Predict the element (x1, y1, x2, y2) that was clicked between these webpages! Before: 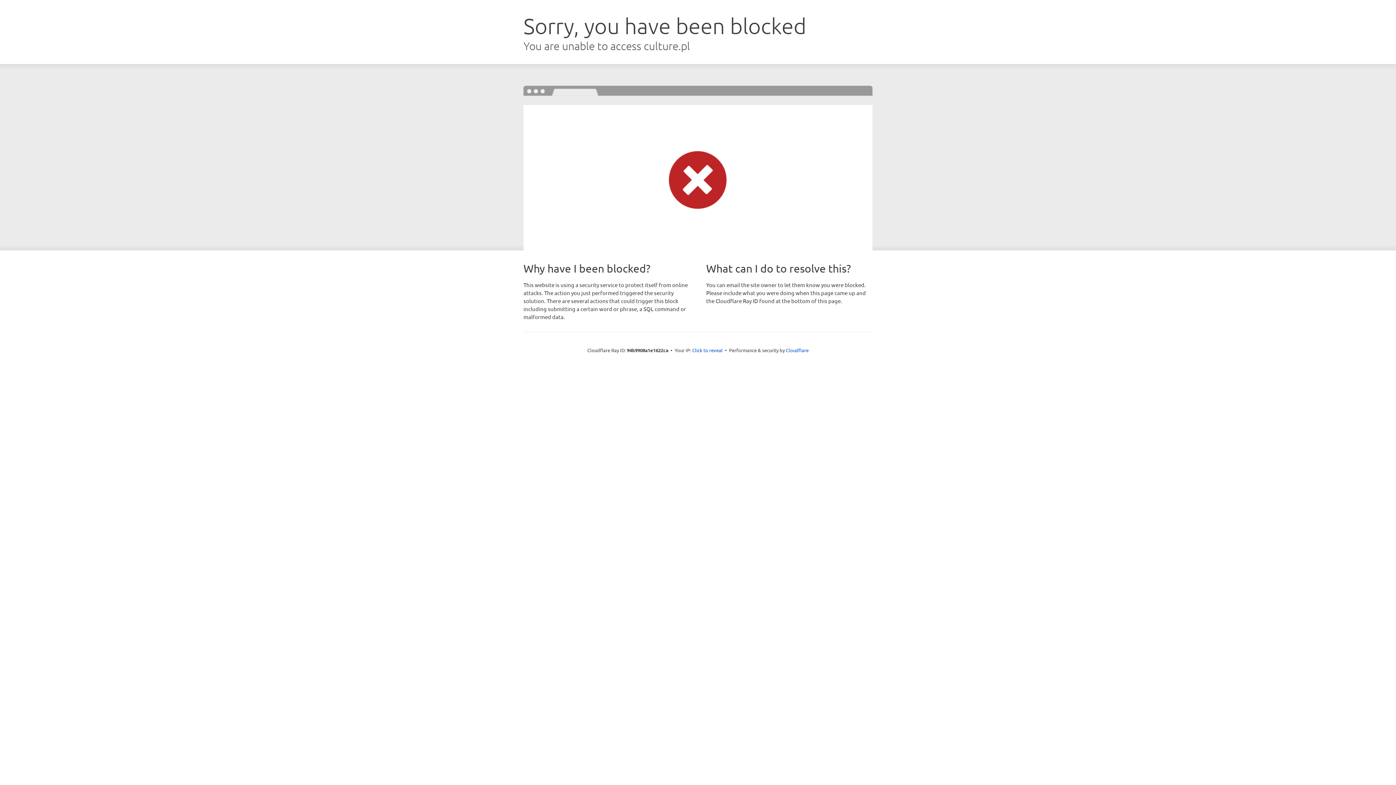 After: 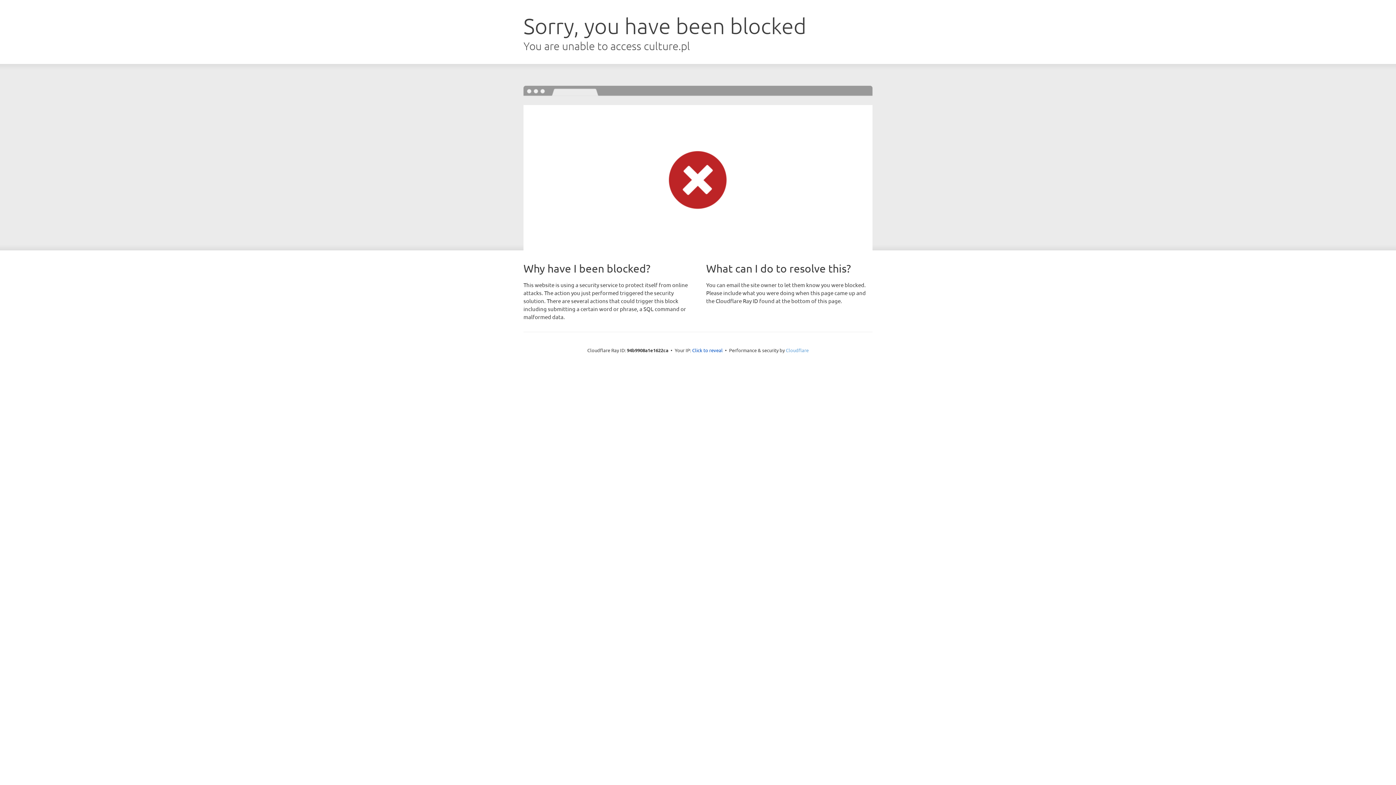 Action: bbox: (786, 347, 808, 353) label: Cloudflare